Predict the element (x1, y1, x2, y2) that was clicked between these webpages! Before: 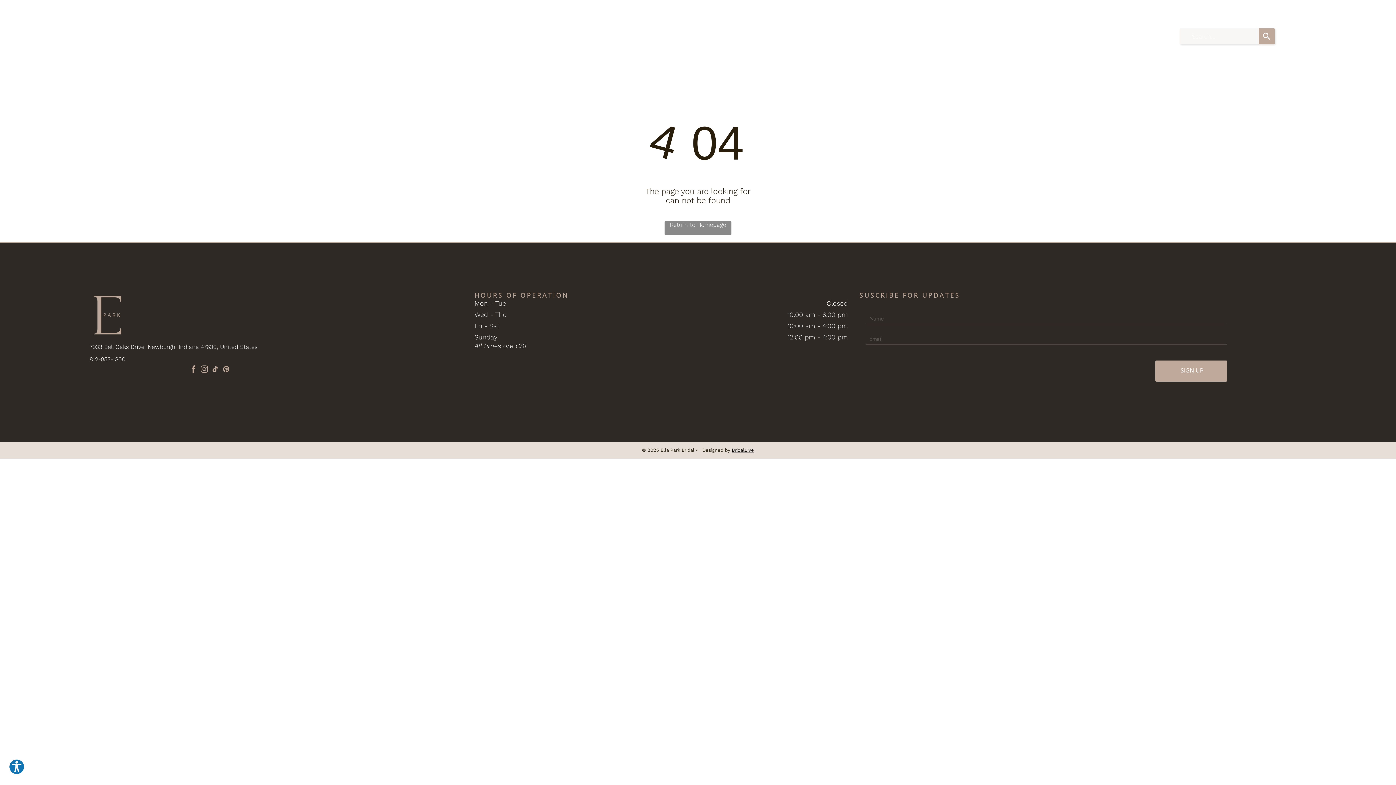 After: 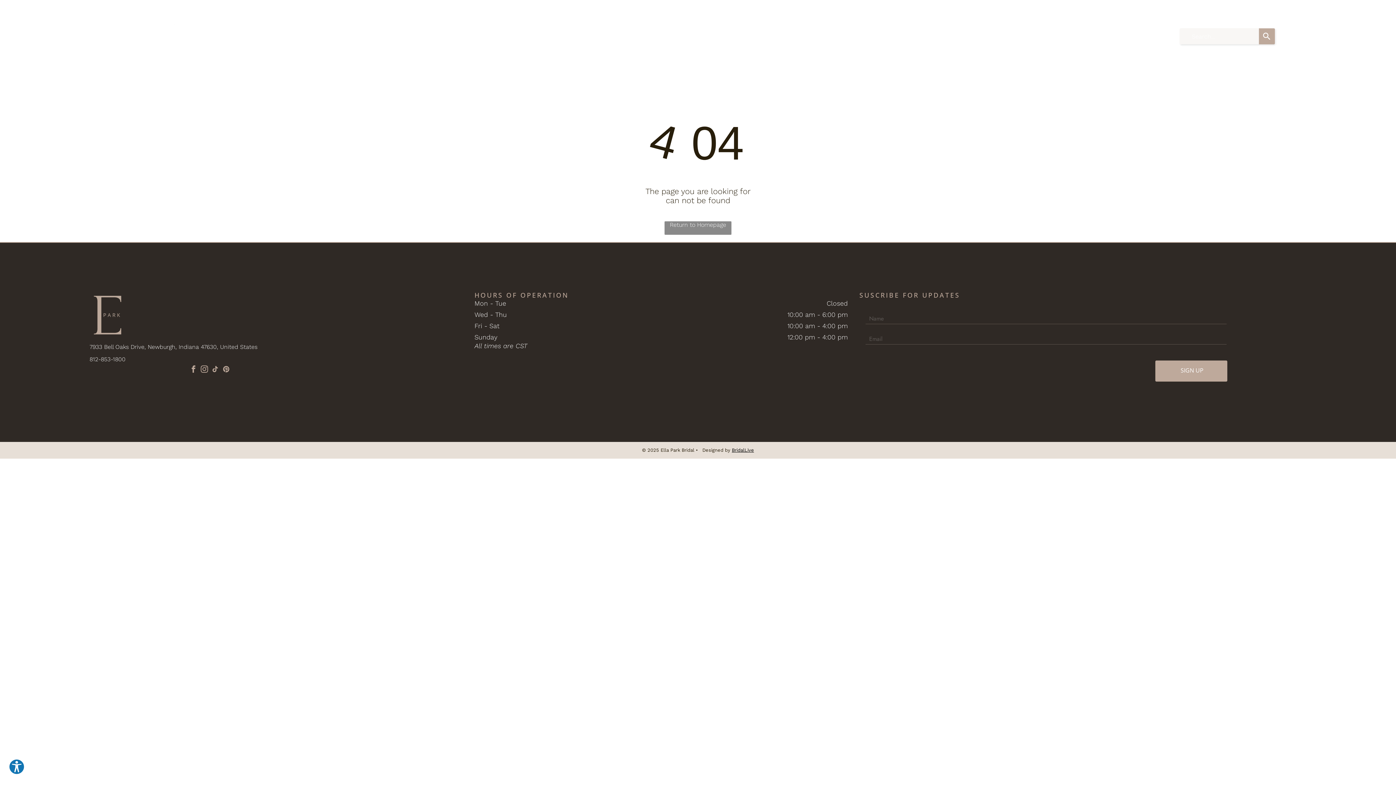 Action: bbox: (220, 364, 231, 376) label: pinterest